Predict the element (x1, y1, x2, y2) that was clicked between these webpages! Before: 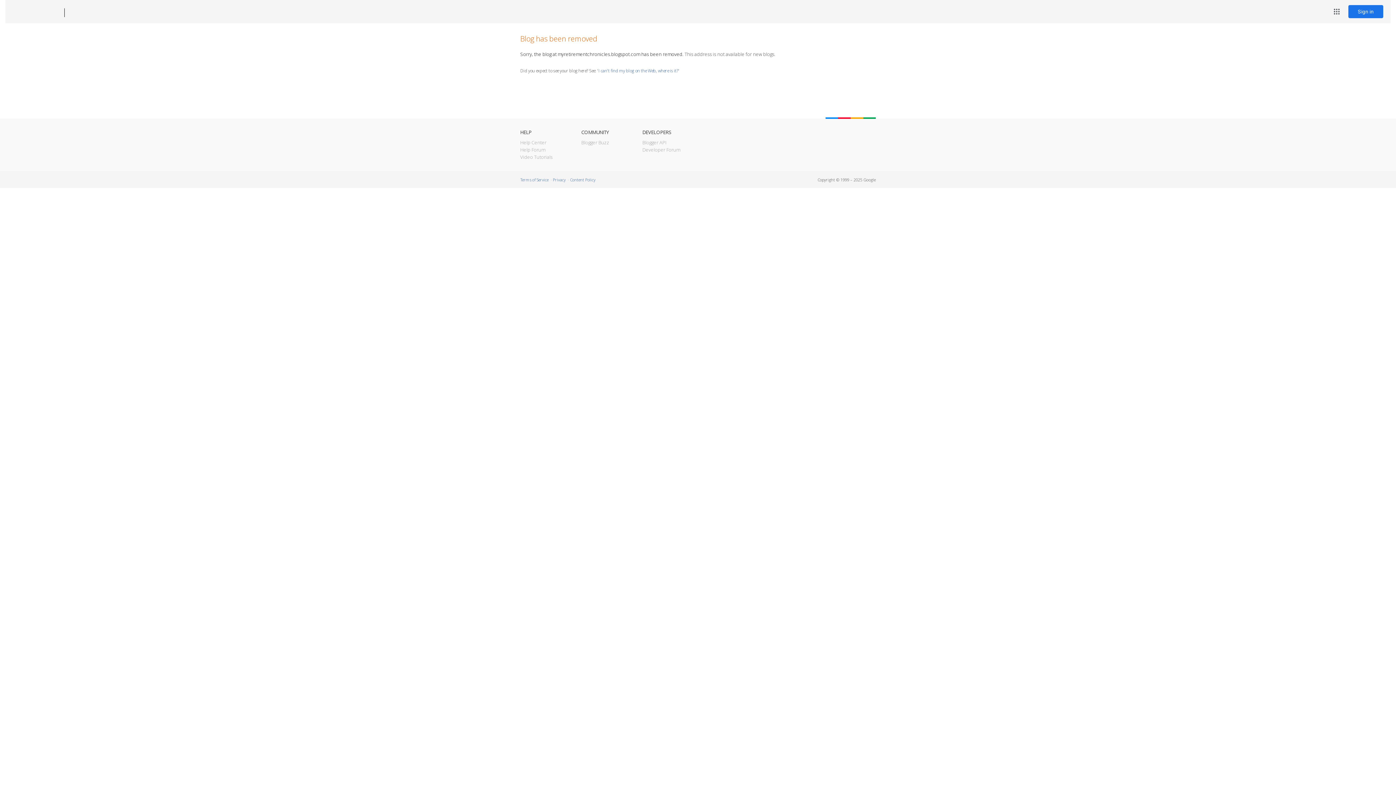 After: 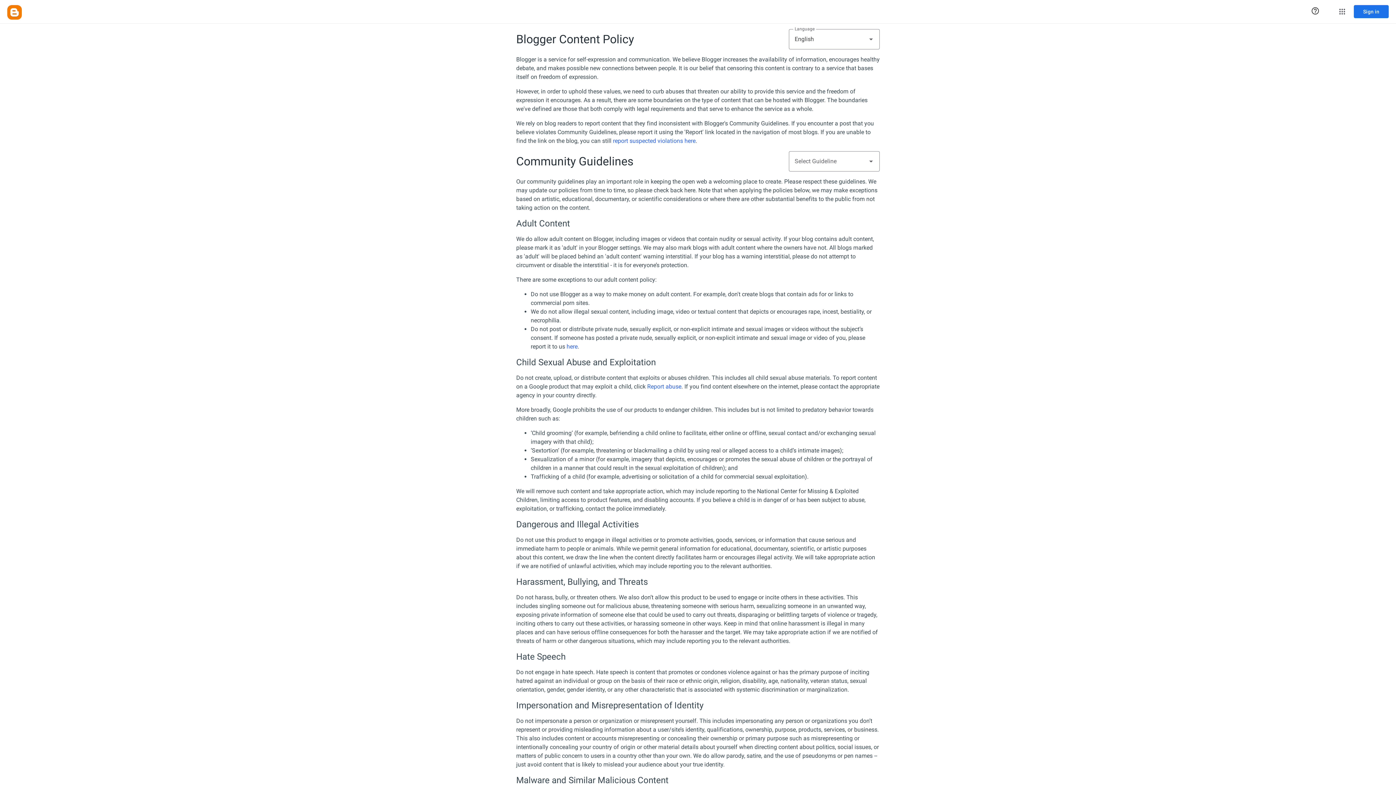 Action: label: Content Policy bbox: (570, 177, 595, 182)